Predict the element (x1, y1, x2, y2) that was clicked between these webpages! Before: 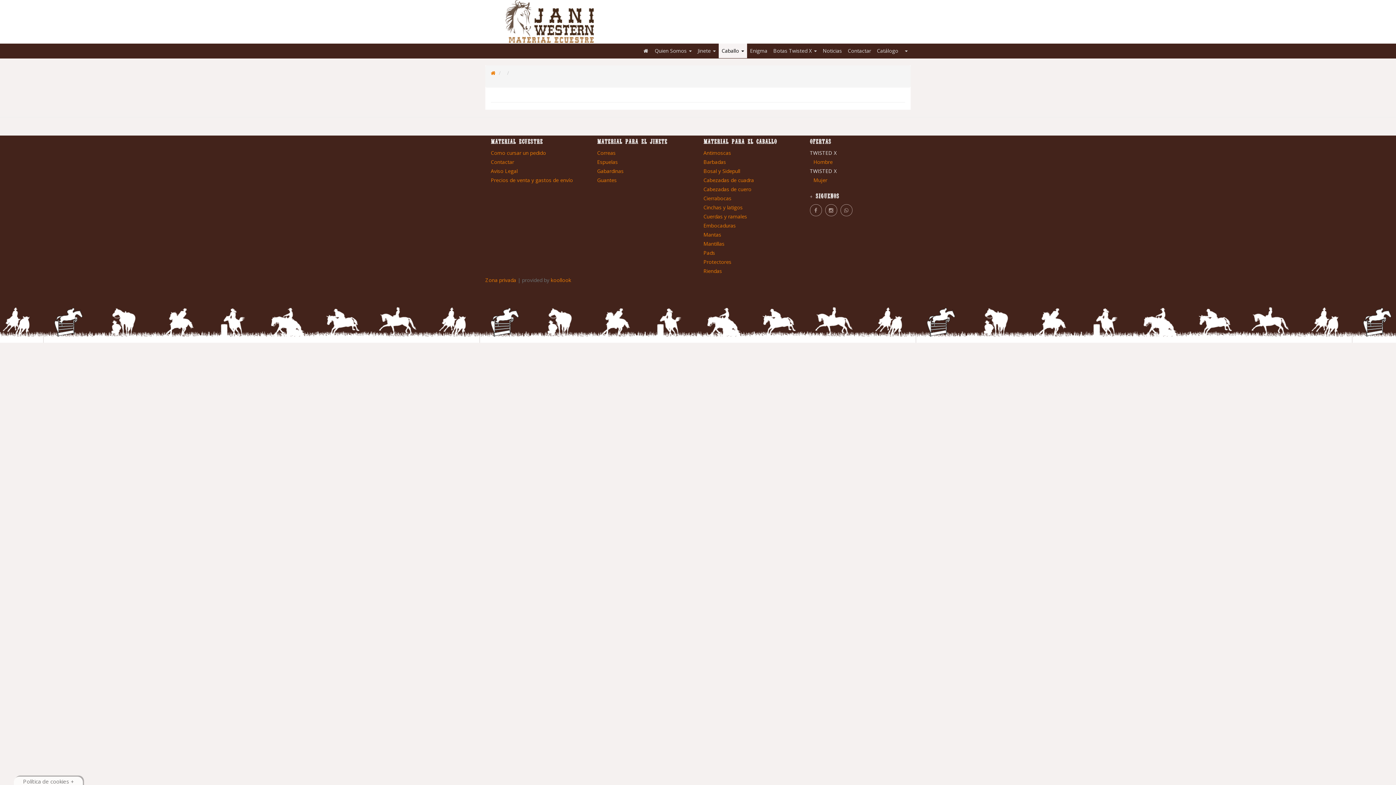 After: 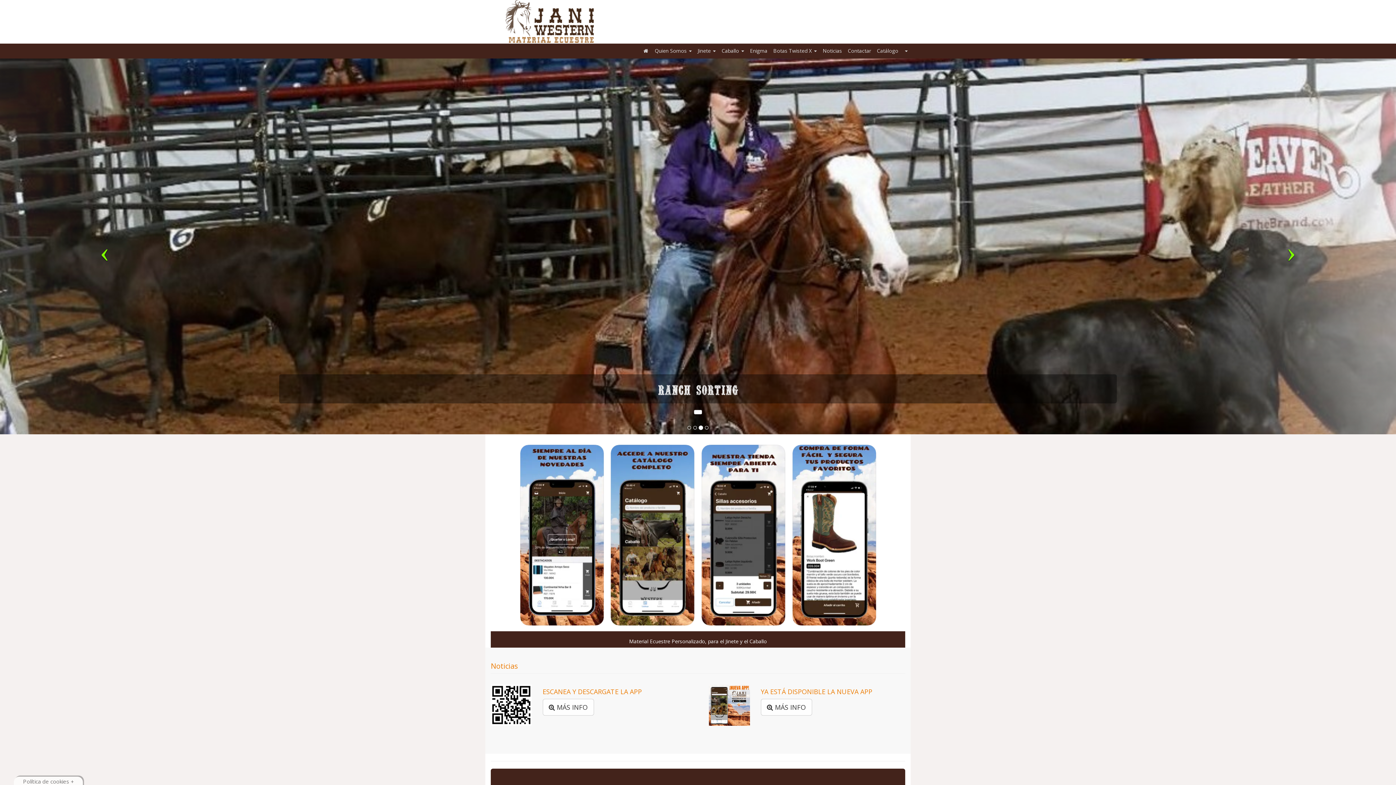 Action: bbox: (640, 43, 652, 58)